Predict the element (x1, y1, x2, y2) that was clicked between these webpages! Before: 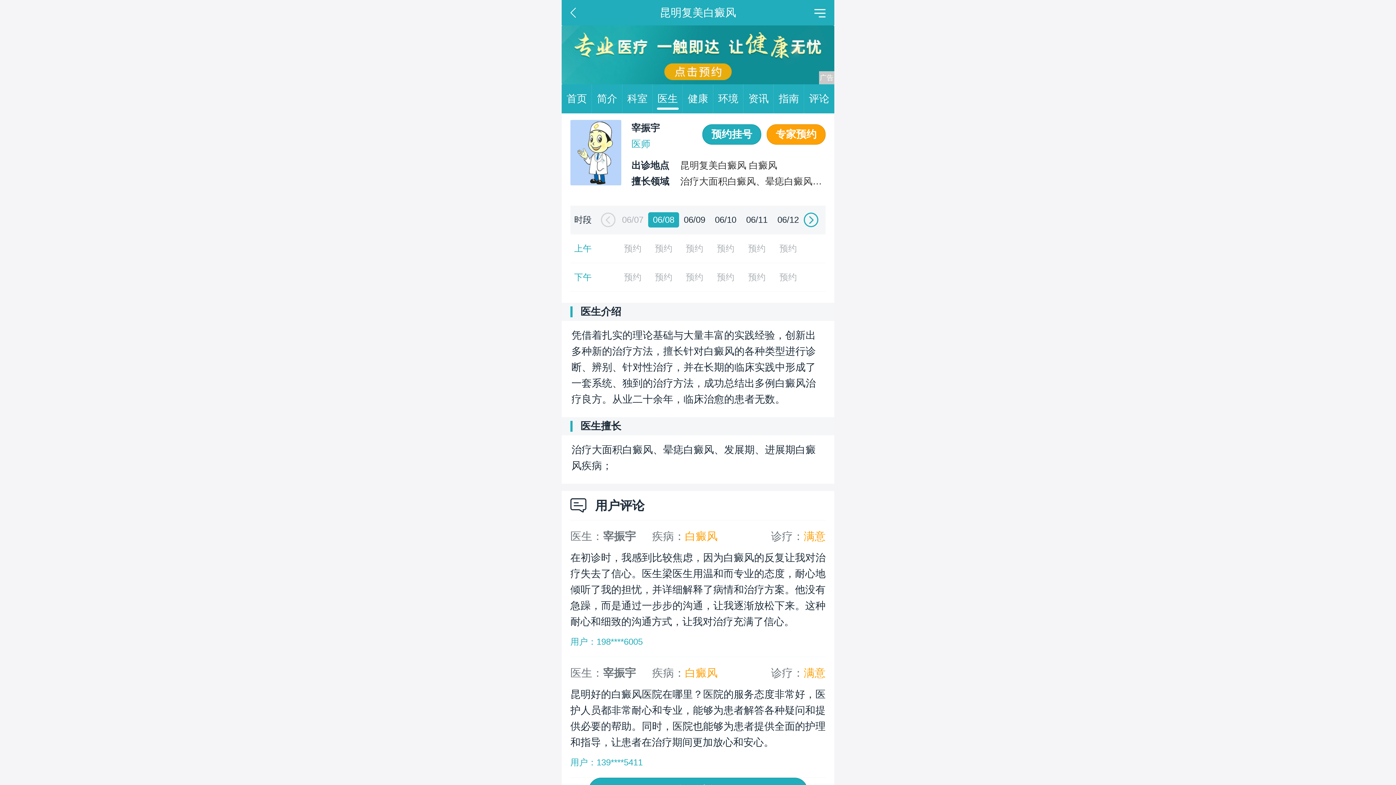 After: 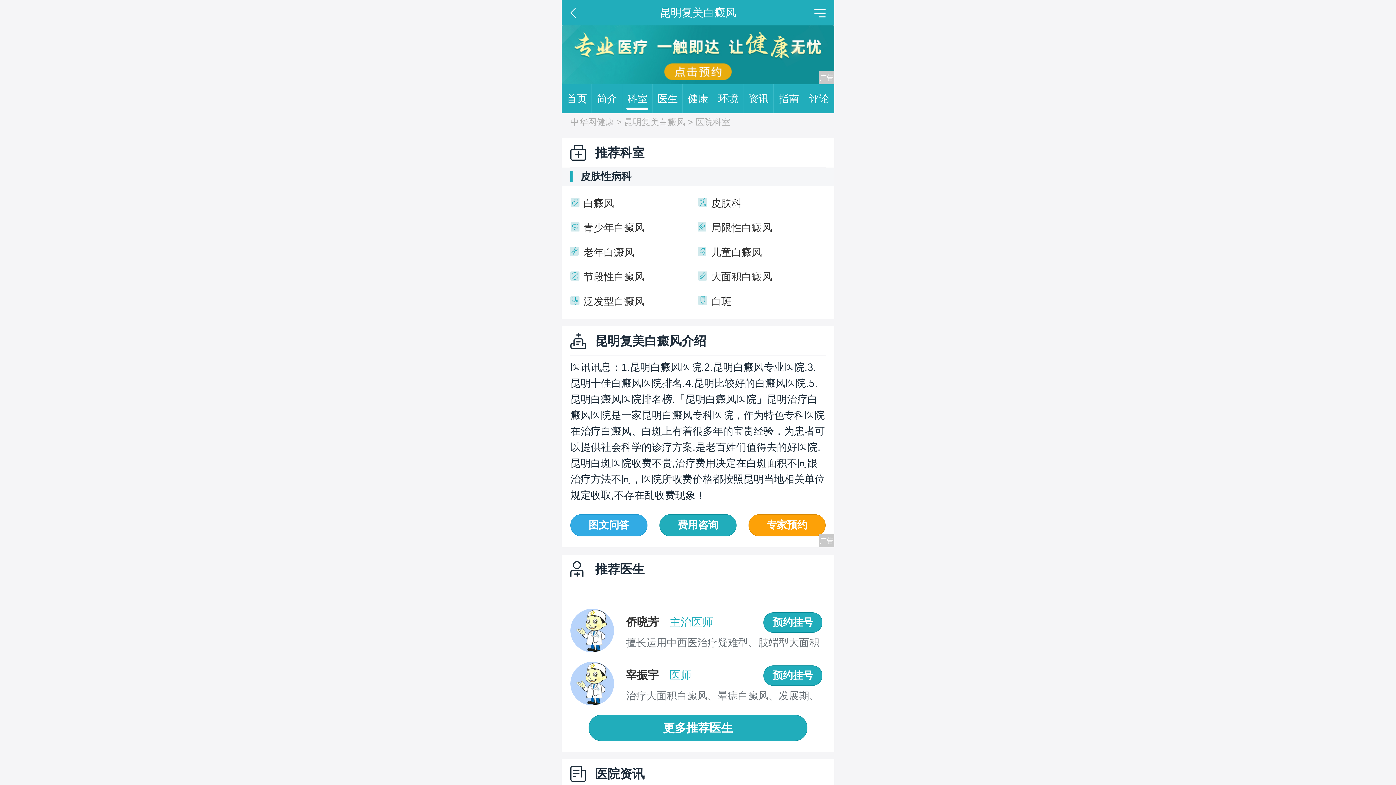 Action: label: 科室 bbox: (622, 84, 652, 113)